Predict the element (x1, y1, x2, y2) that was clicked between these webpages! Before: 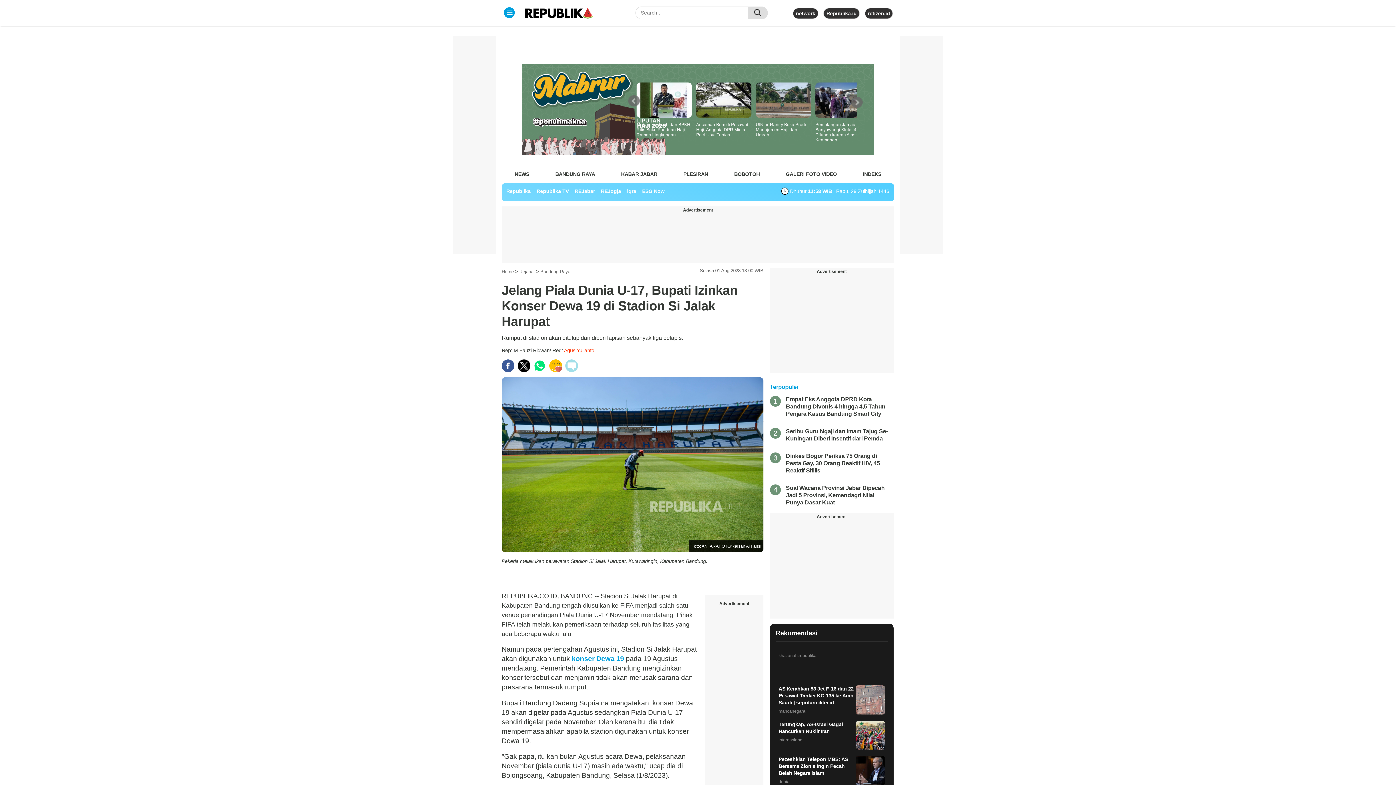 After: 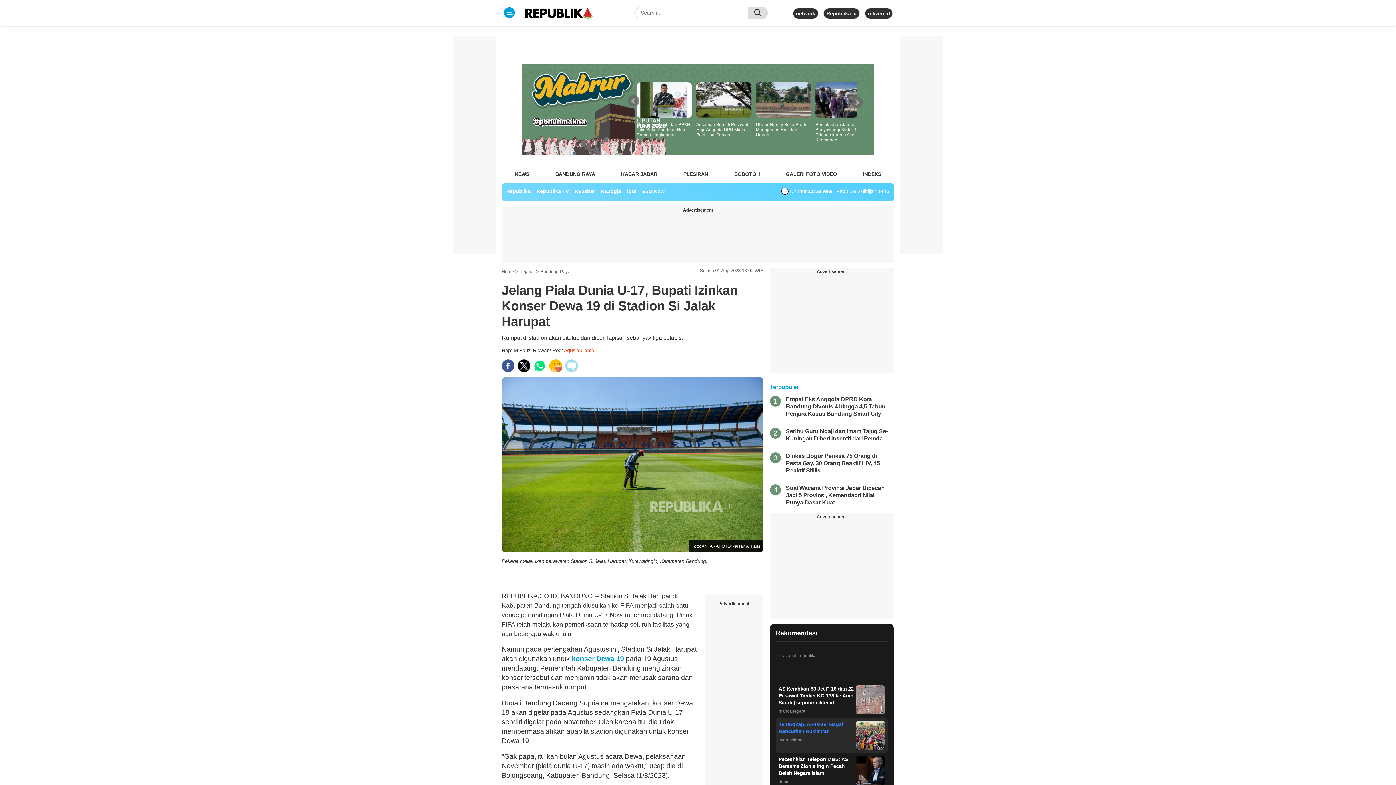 Action: label: Terungkap, AS-Israel Gagal Hancurkan Nuklir Iran
internasional bbox: (775, 718, 887, 753)